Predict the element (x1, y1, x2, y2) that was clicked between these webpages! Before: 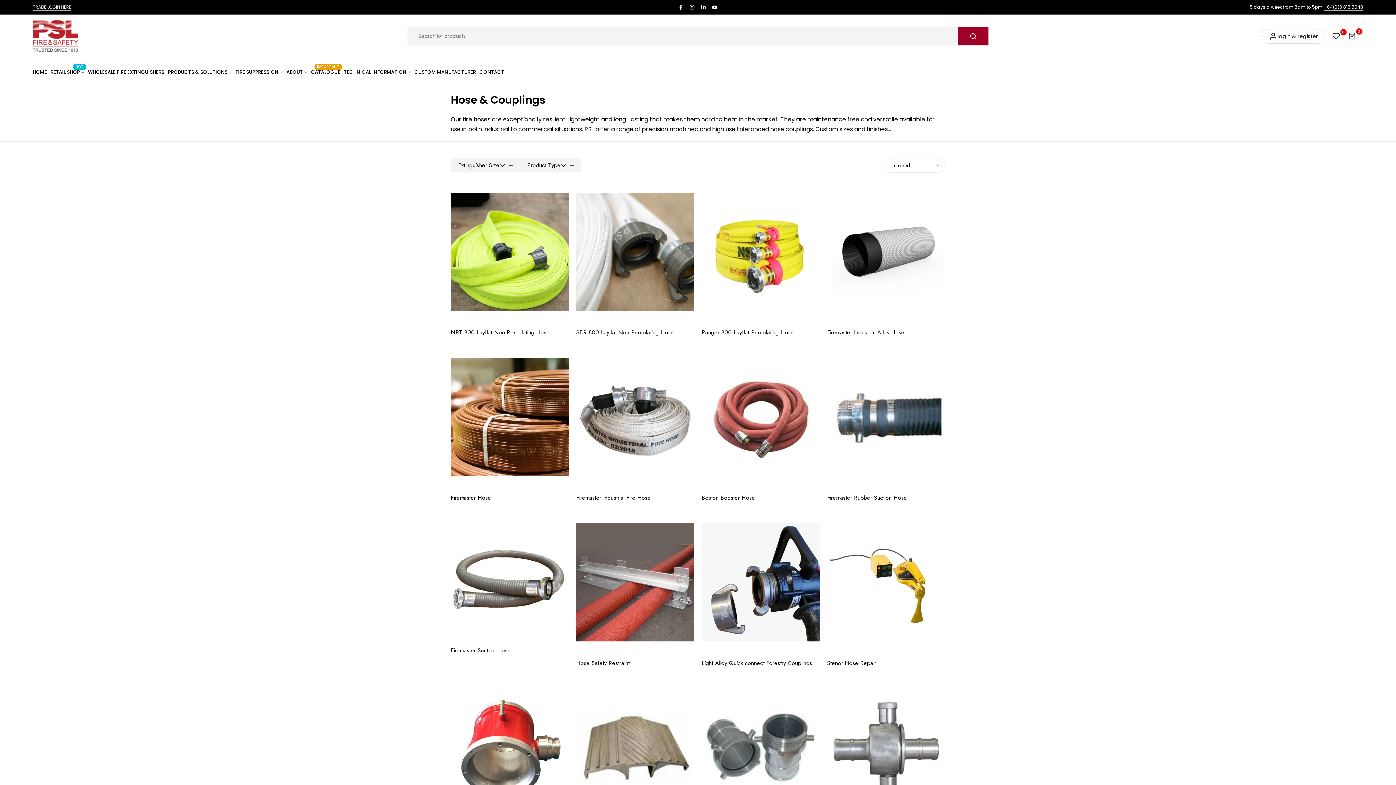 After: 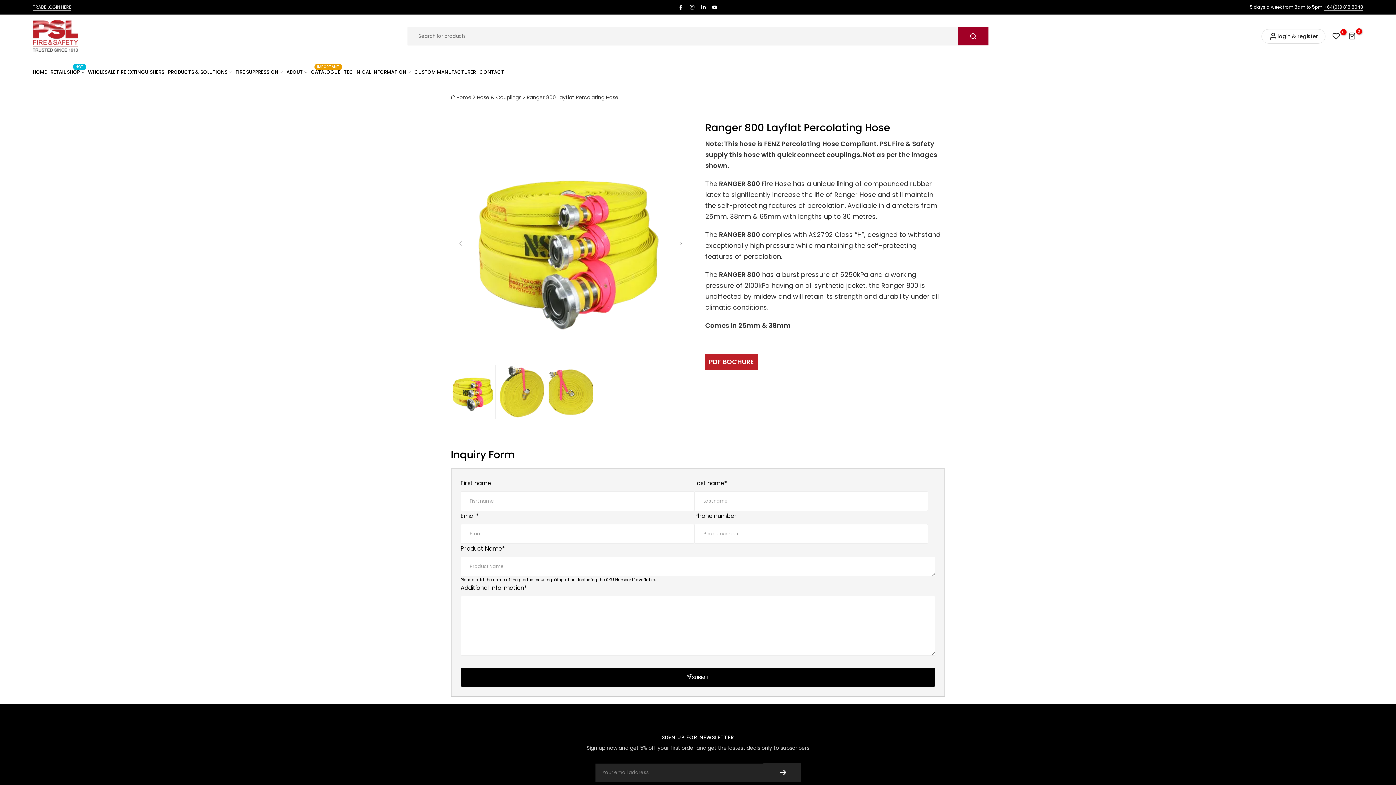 Action: bbox: (701, 329, 820, 336) label: Ranger 800 Layflat Percolating Hose